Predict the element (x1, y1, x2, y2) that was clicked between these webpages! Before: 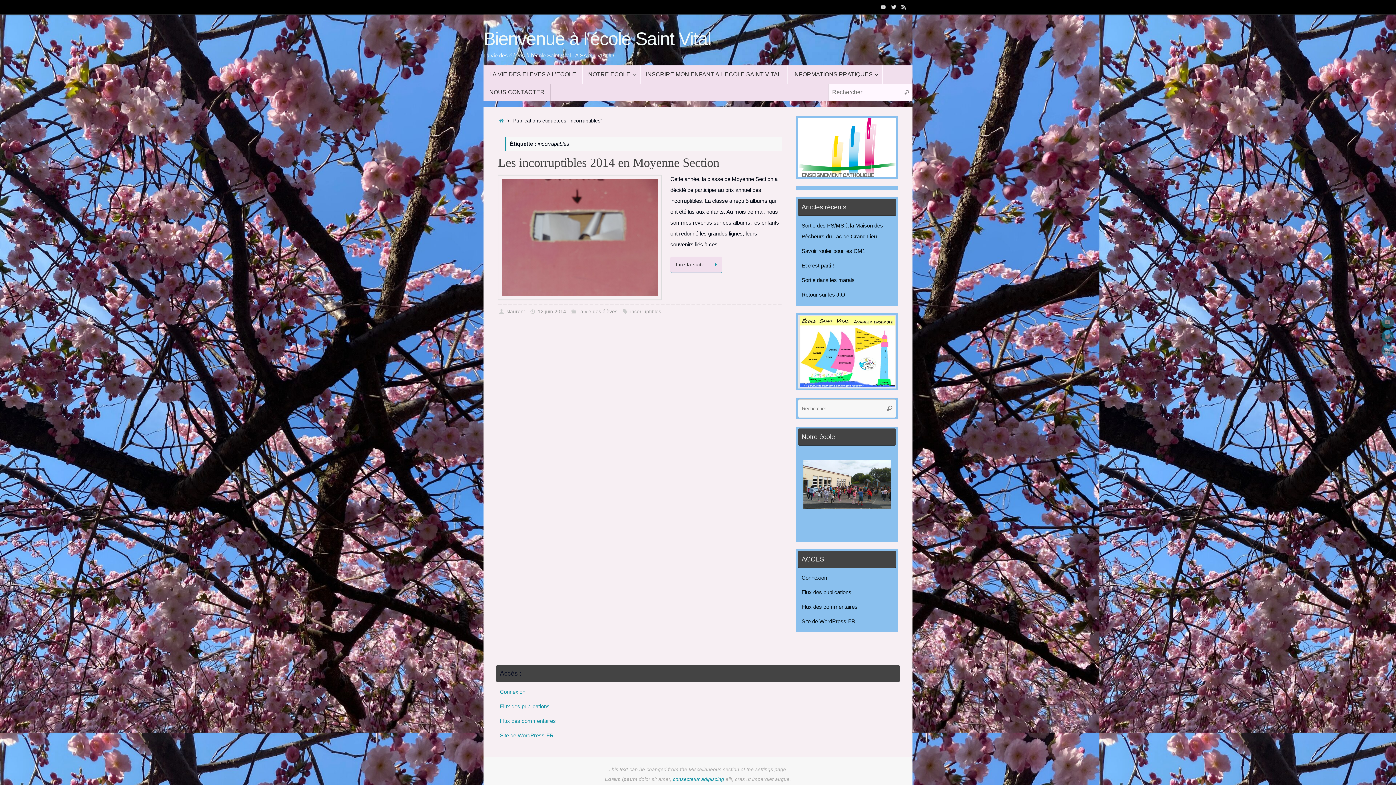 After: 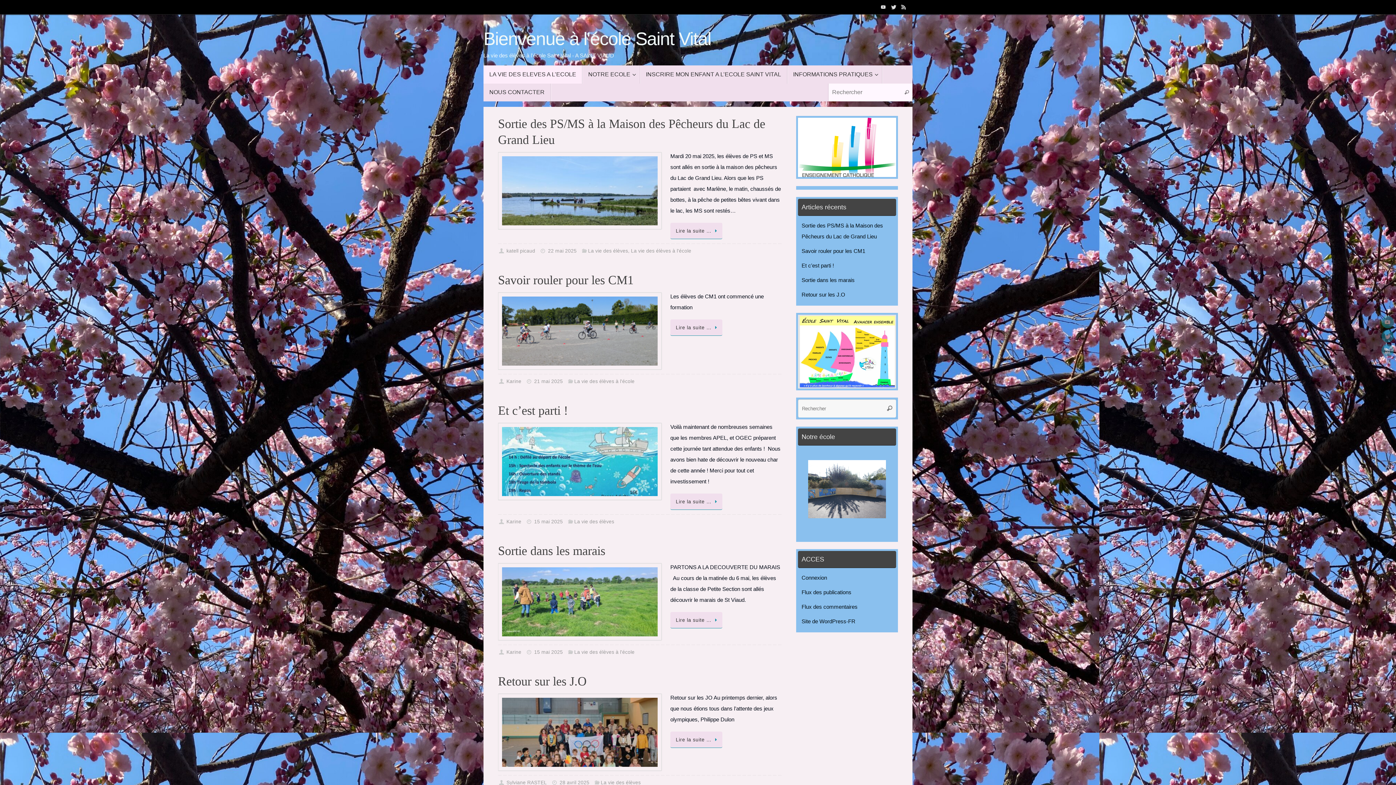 Action: label: Bienvenue à l'école Saint Vital bbox: (483, 29, 711, 49)